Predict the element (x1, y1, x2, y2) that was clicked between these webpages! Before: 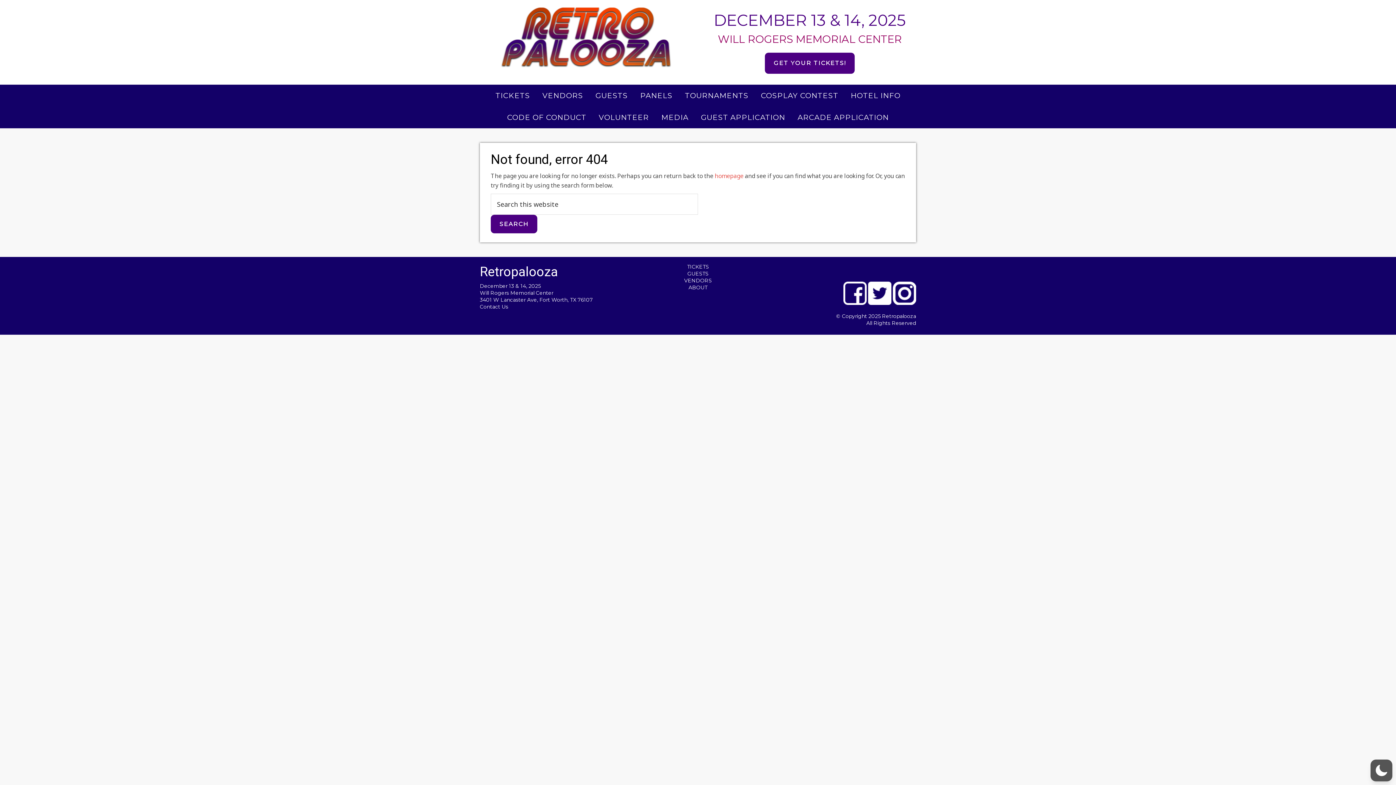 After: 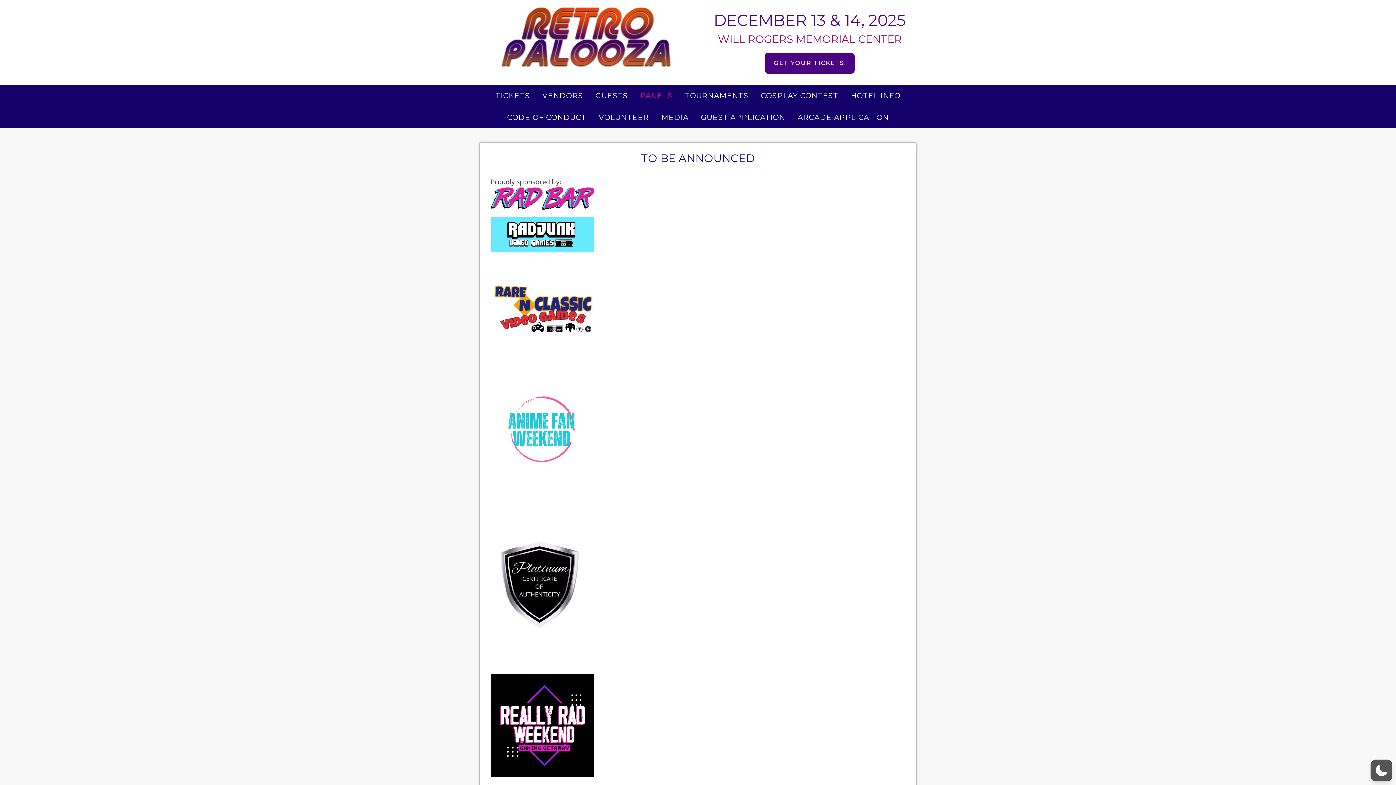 Action: label: PANELS bbox: (634, 84, 678, 106)